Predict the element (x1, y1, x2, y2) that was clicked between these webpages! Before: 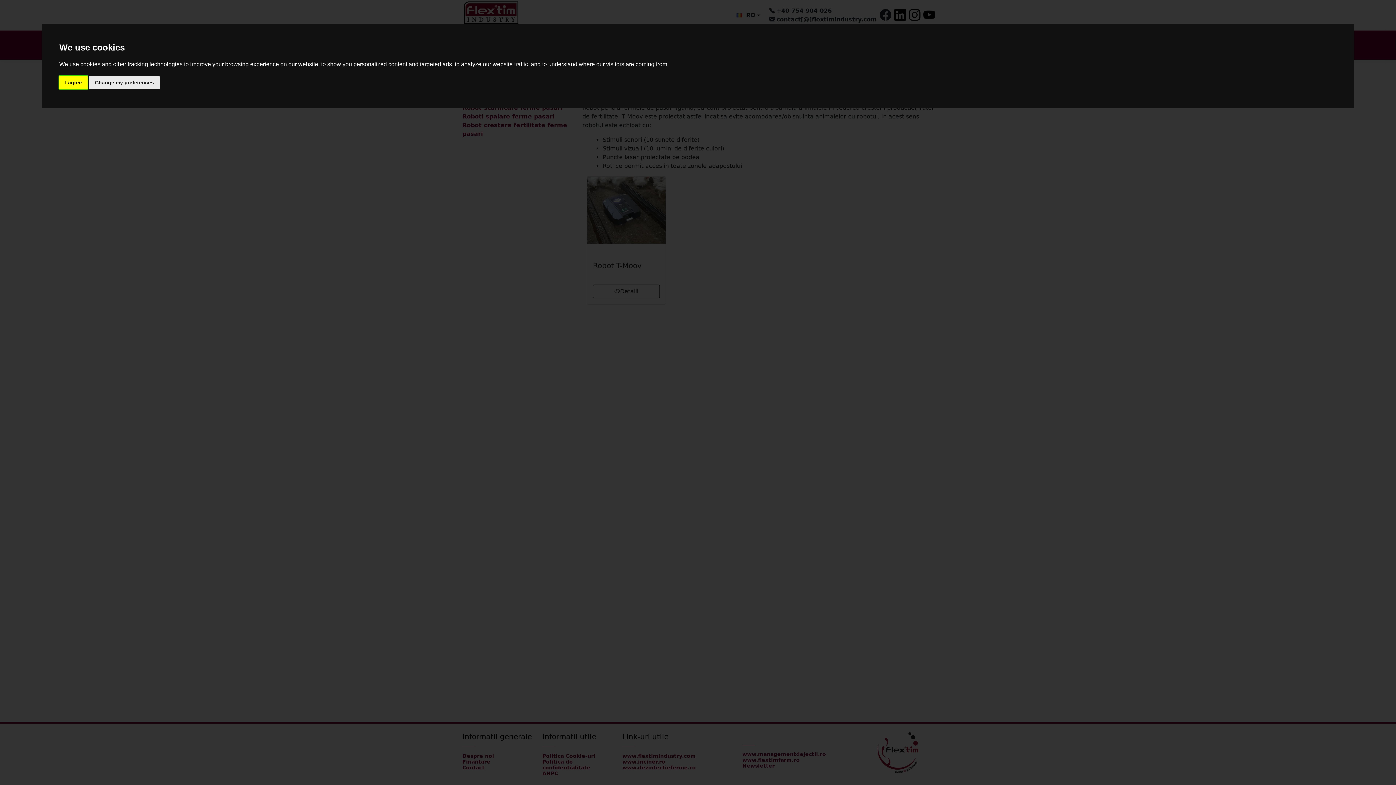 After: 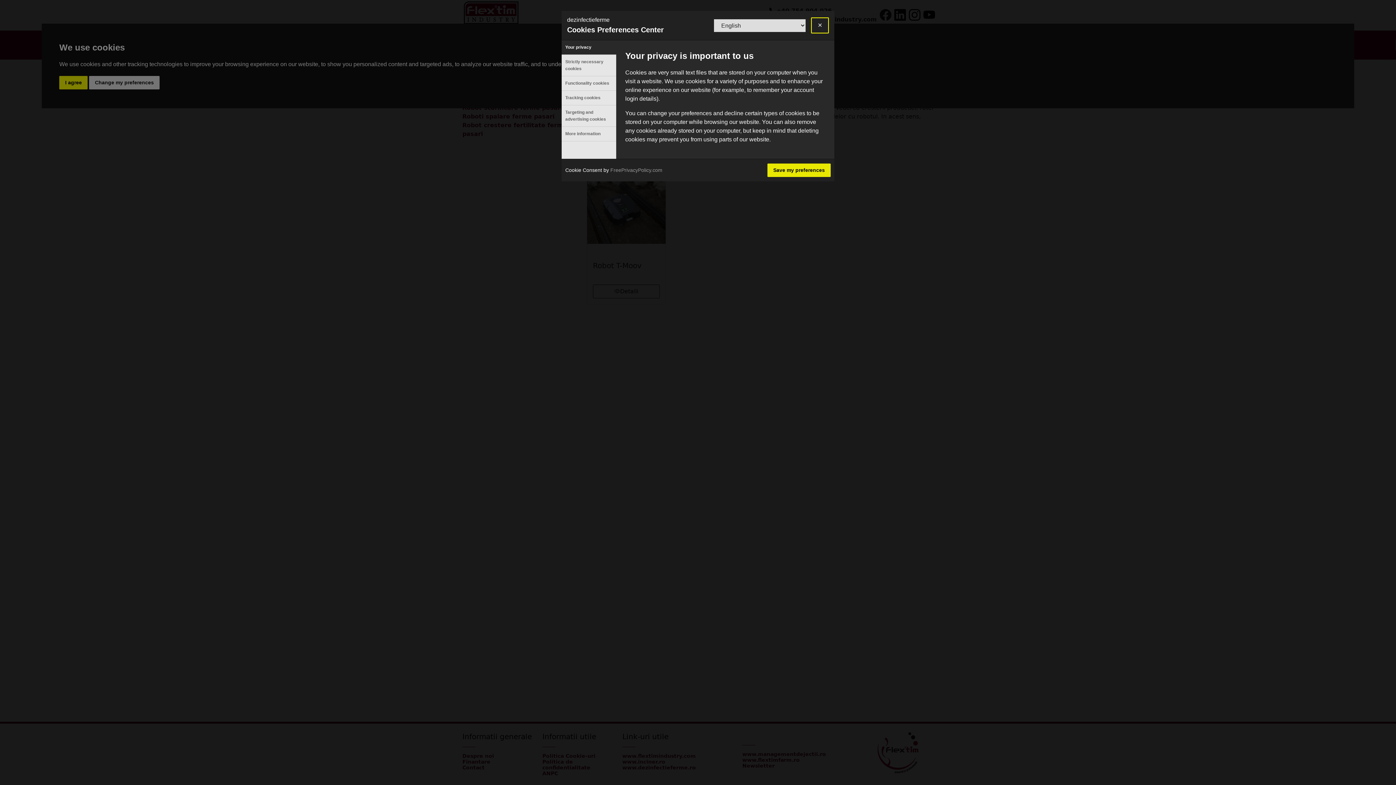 Action: label: Change my preferences bbox: (89, 75, 159, 89)